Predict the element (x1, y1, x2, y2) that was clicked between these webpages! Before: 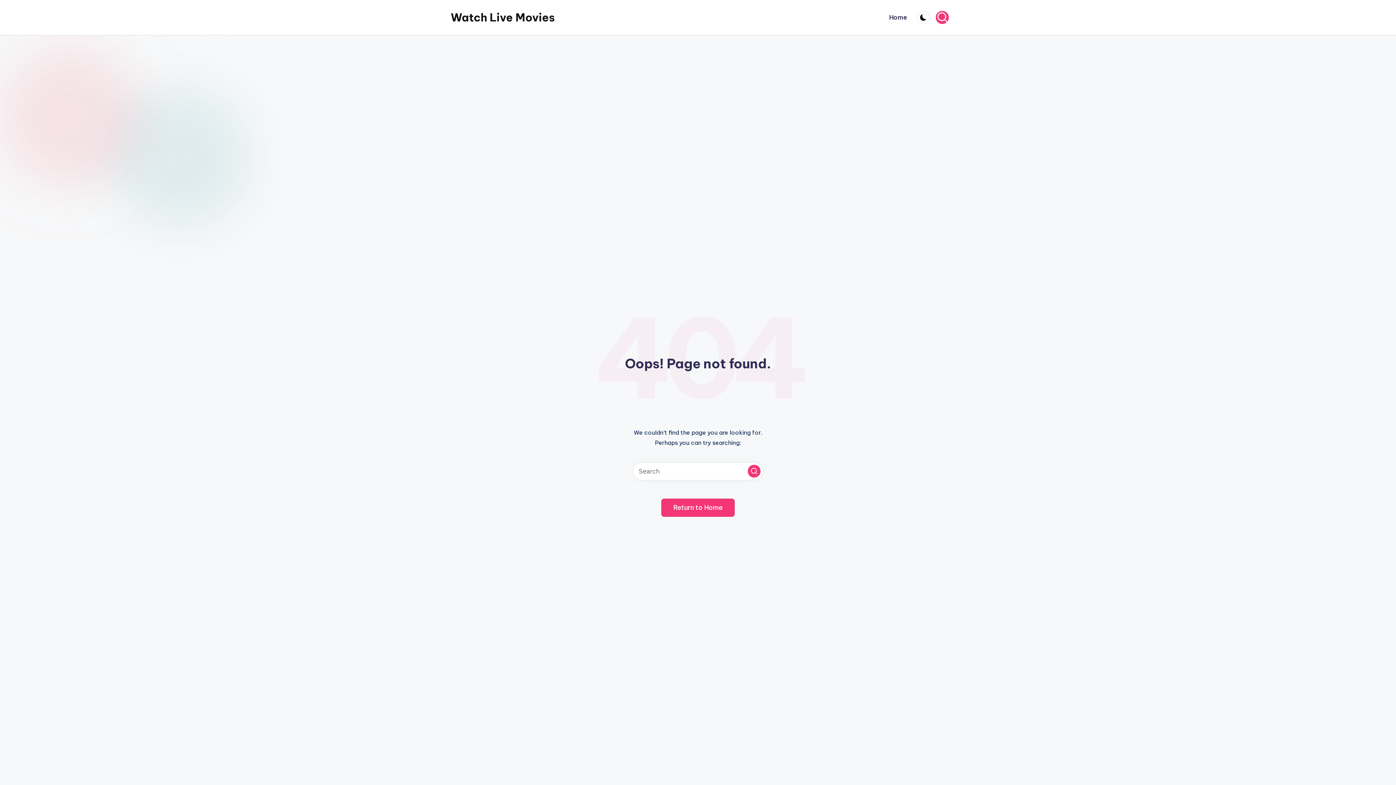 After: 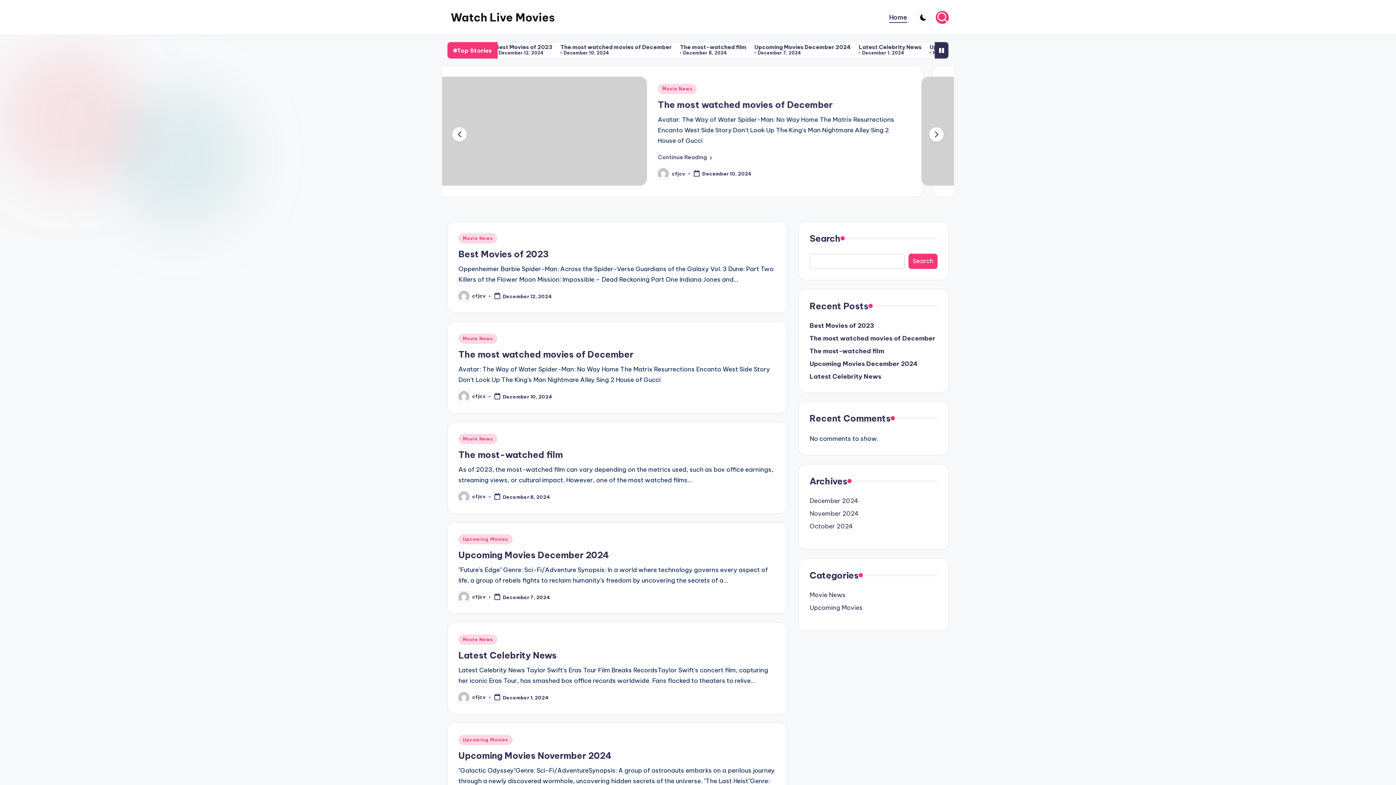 Action: bbox: (450, 9, 555, 25) label: Watch Live Movies